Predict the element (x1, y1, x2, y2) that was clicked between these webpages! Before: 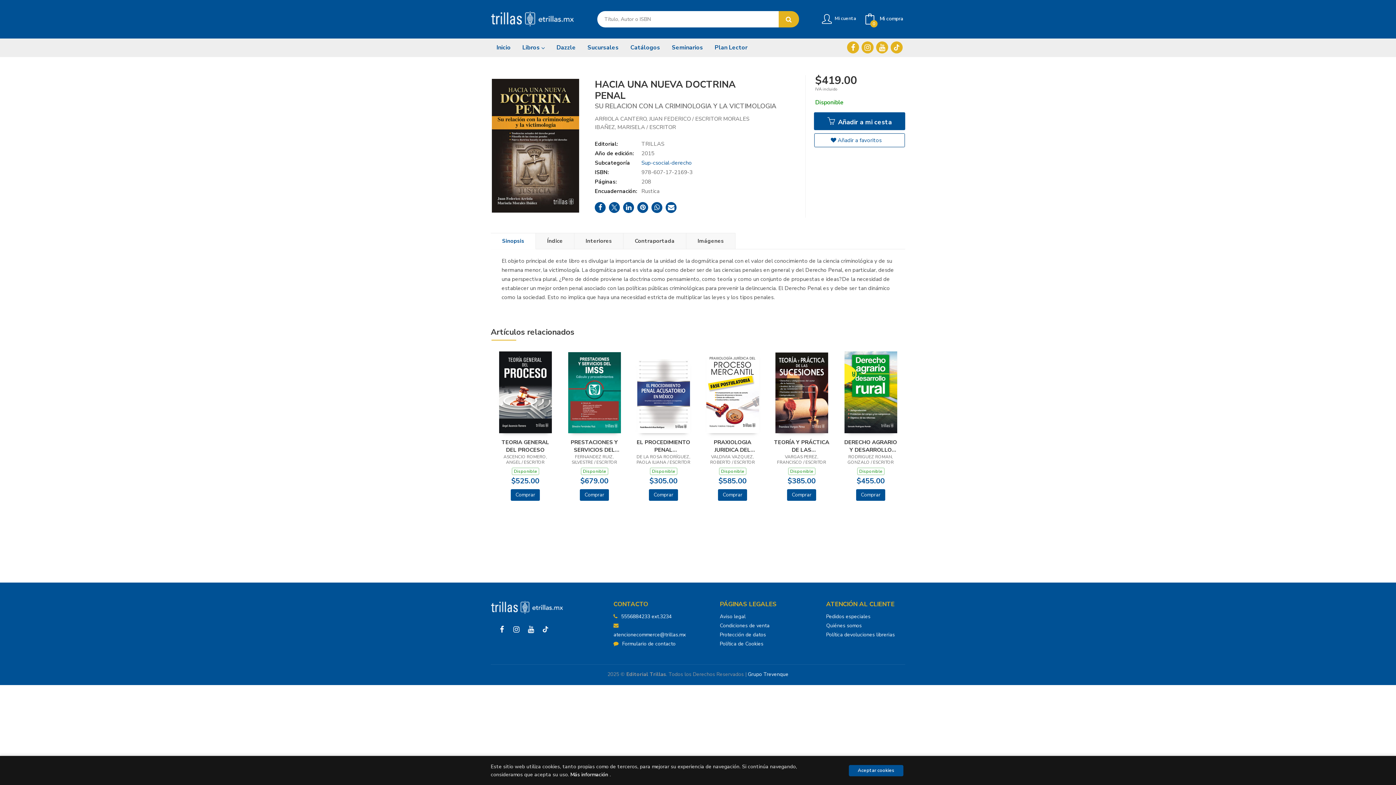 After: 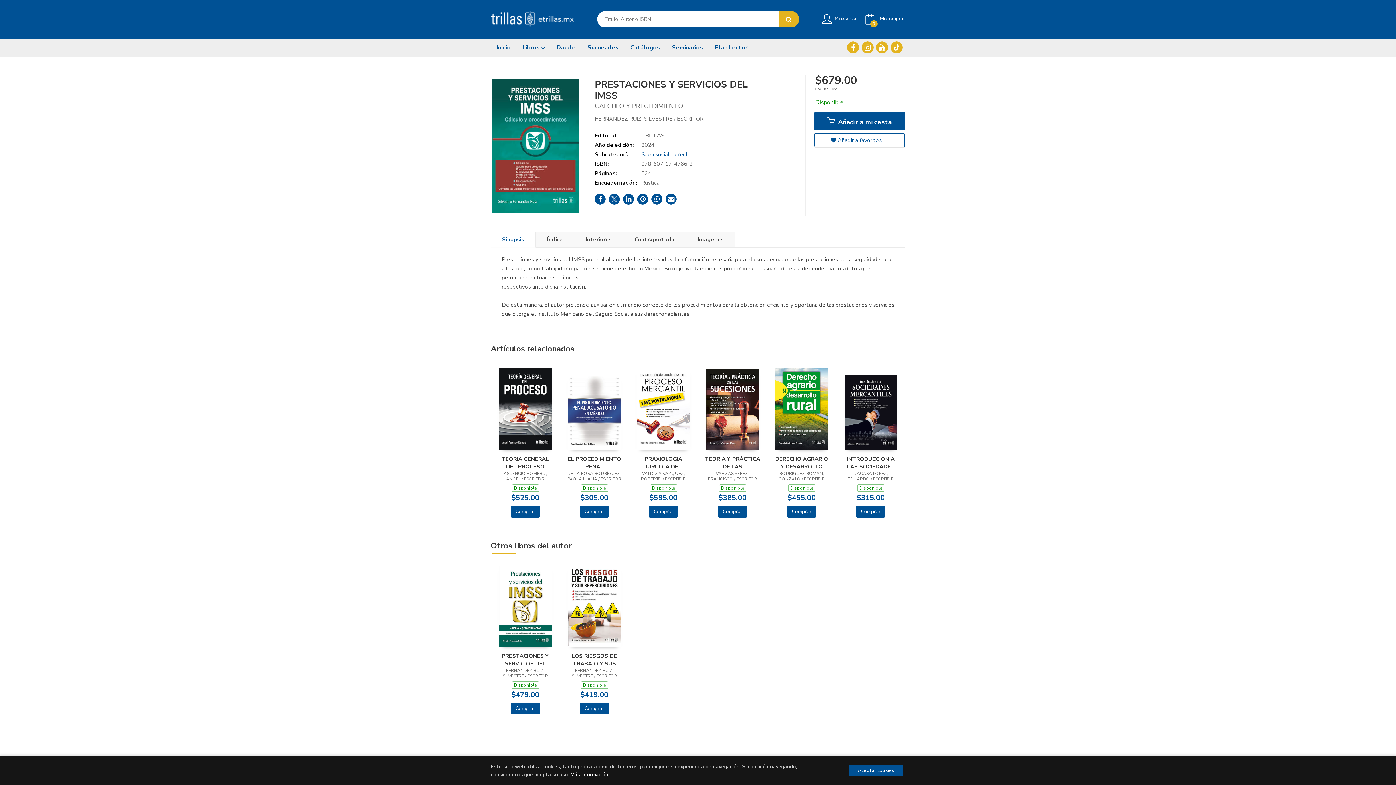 Action: bbox: (568, 388, 620, 396)